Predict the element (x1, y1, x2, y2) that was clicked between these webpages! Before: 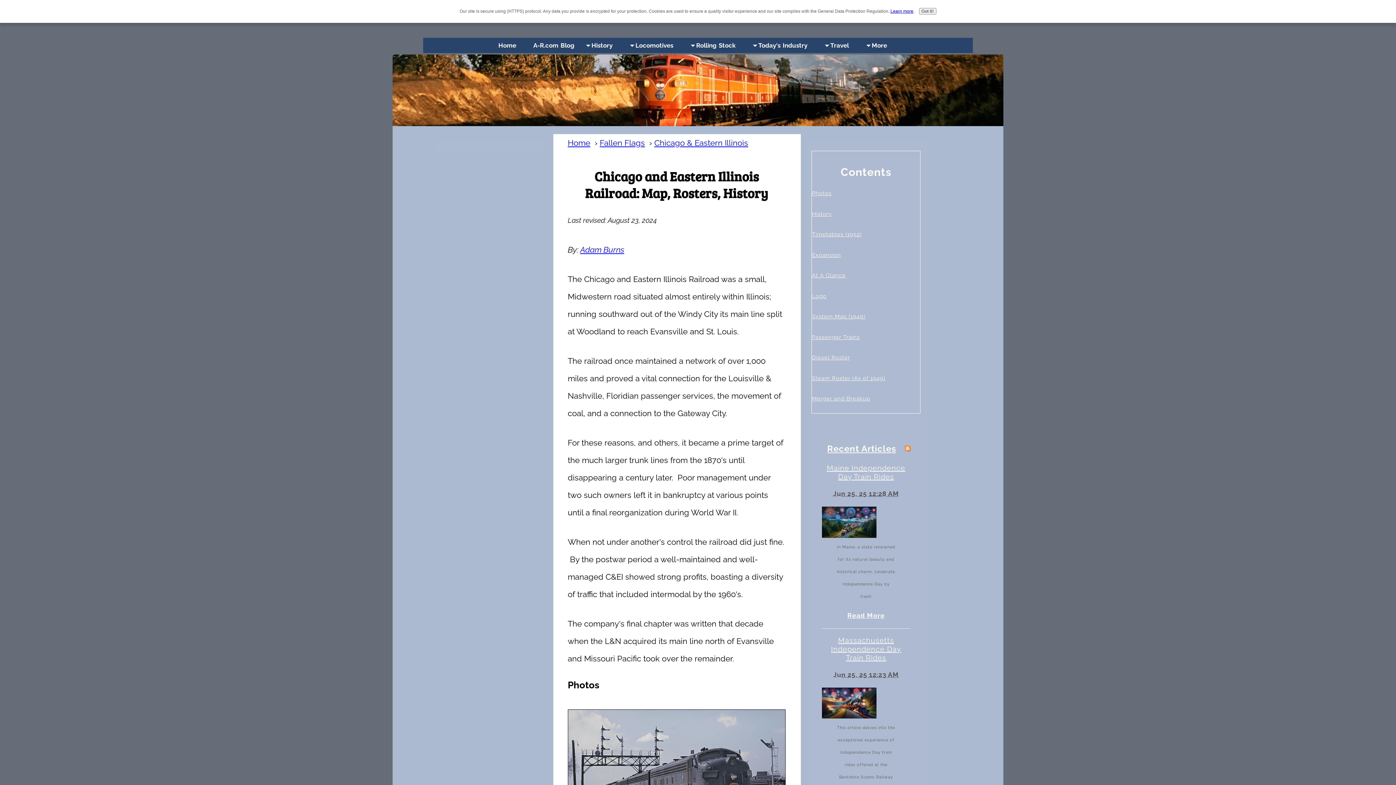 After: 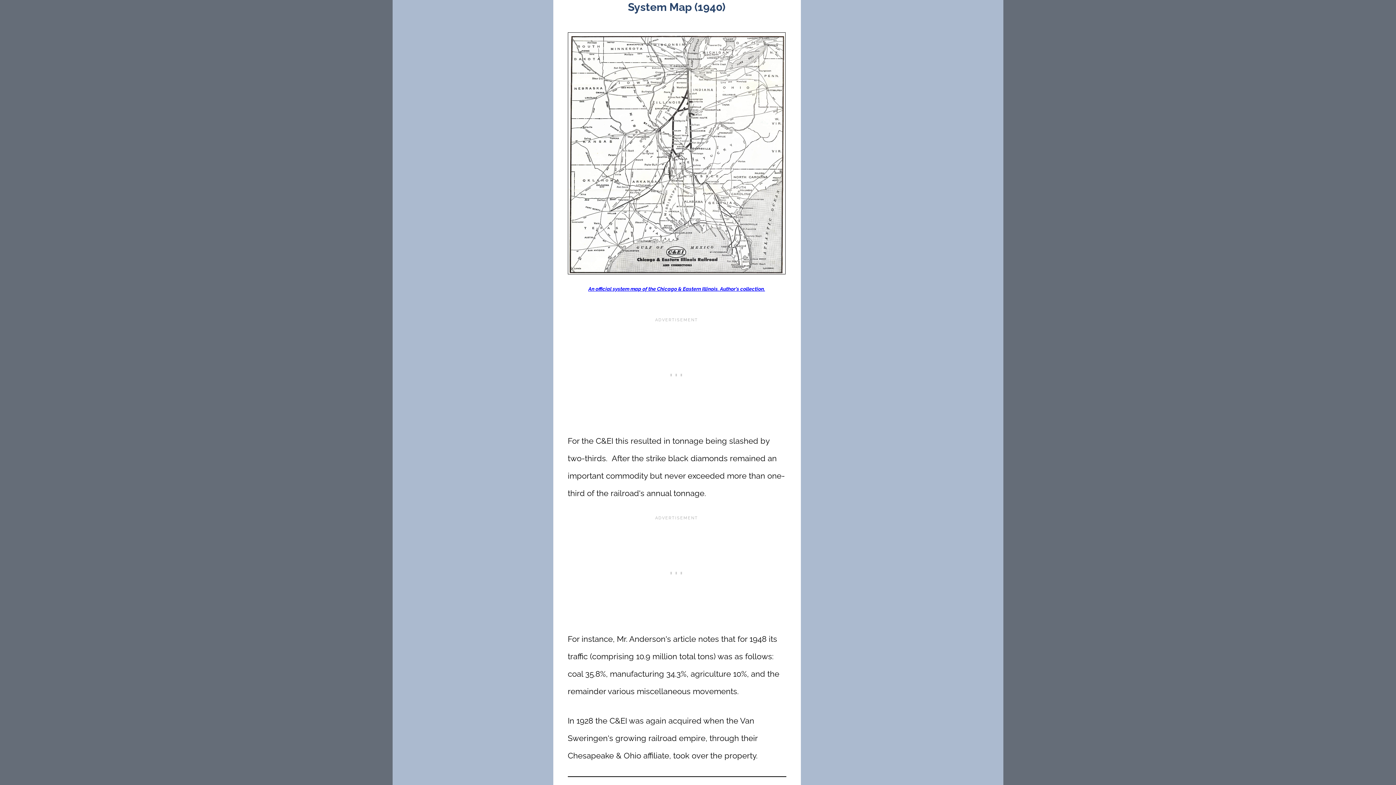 Action: bbox: (812, 313, 865, 320) label: System Map (1940)